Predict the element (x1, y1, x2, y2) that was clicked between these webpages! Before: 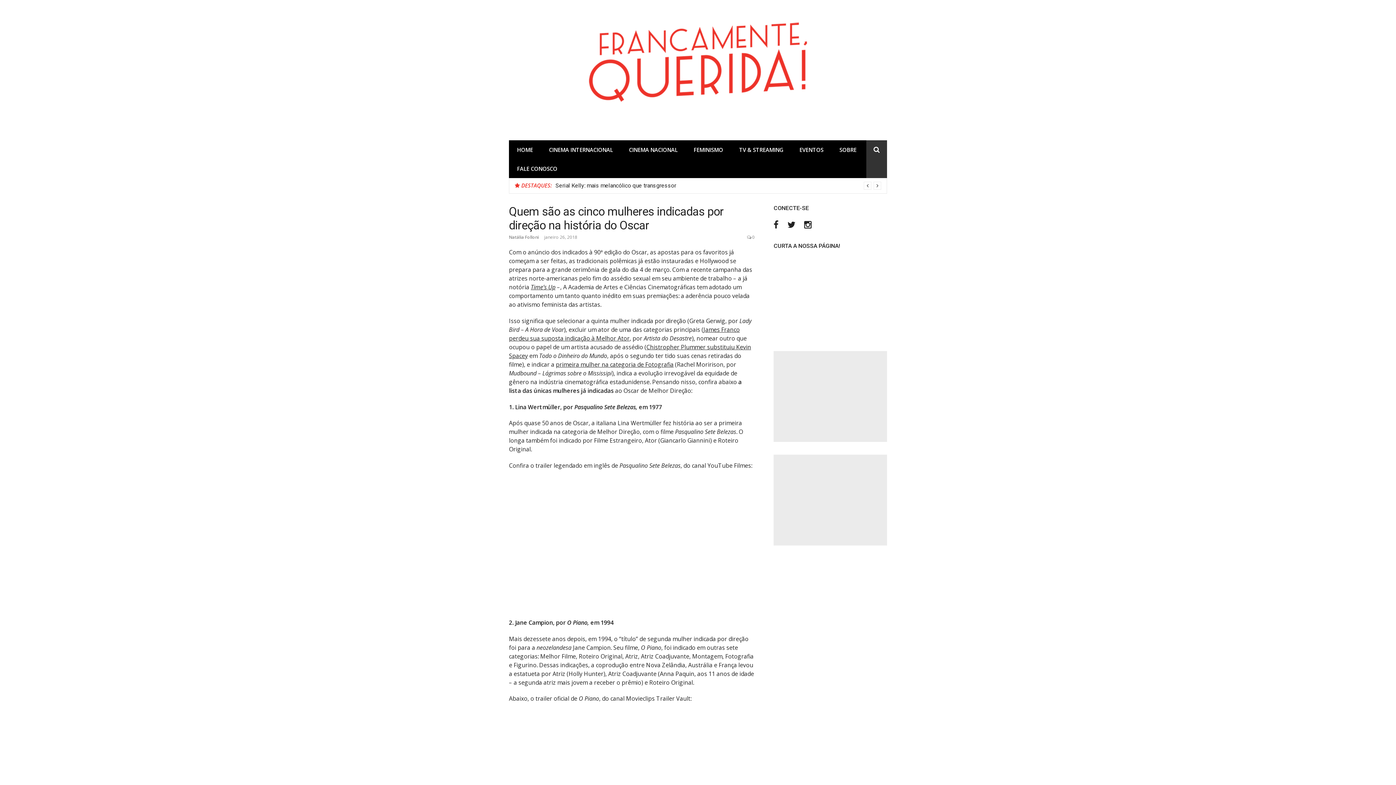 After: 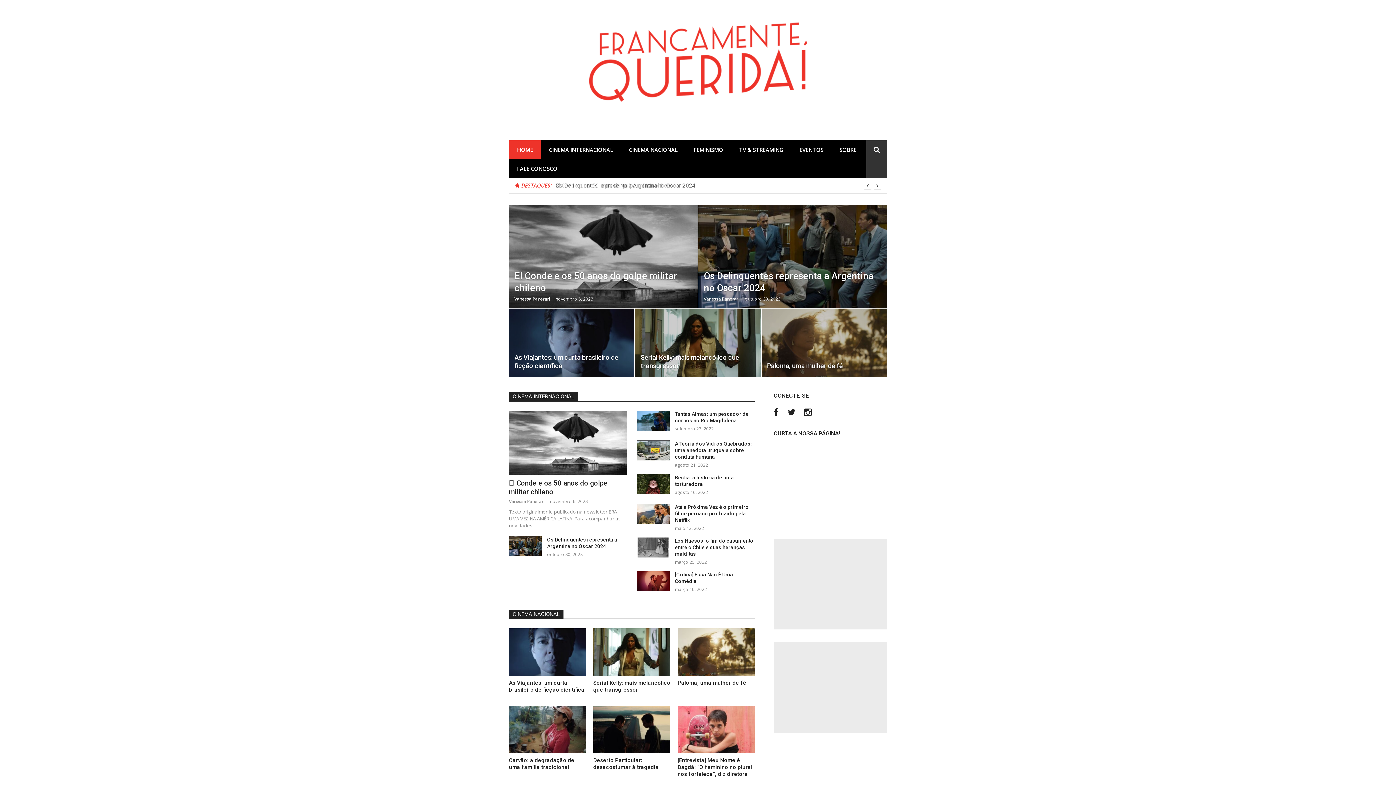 Action: label: HOME bbox: (509, 140, 541, 159)